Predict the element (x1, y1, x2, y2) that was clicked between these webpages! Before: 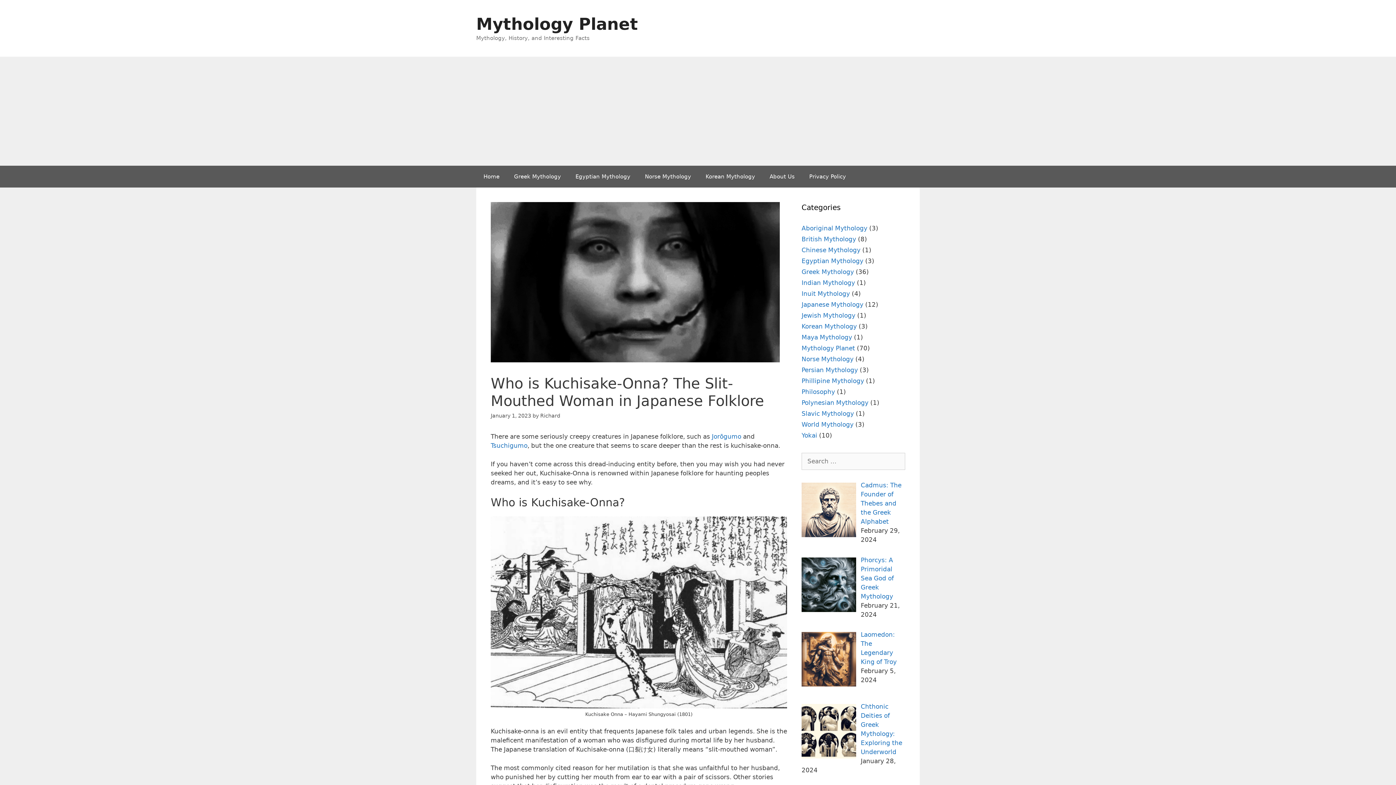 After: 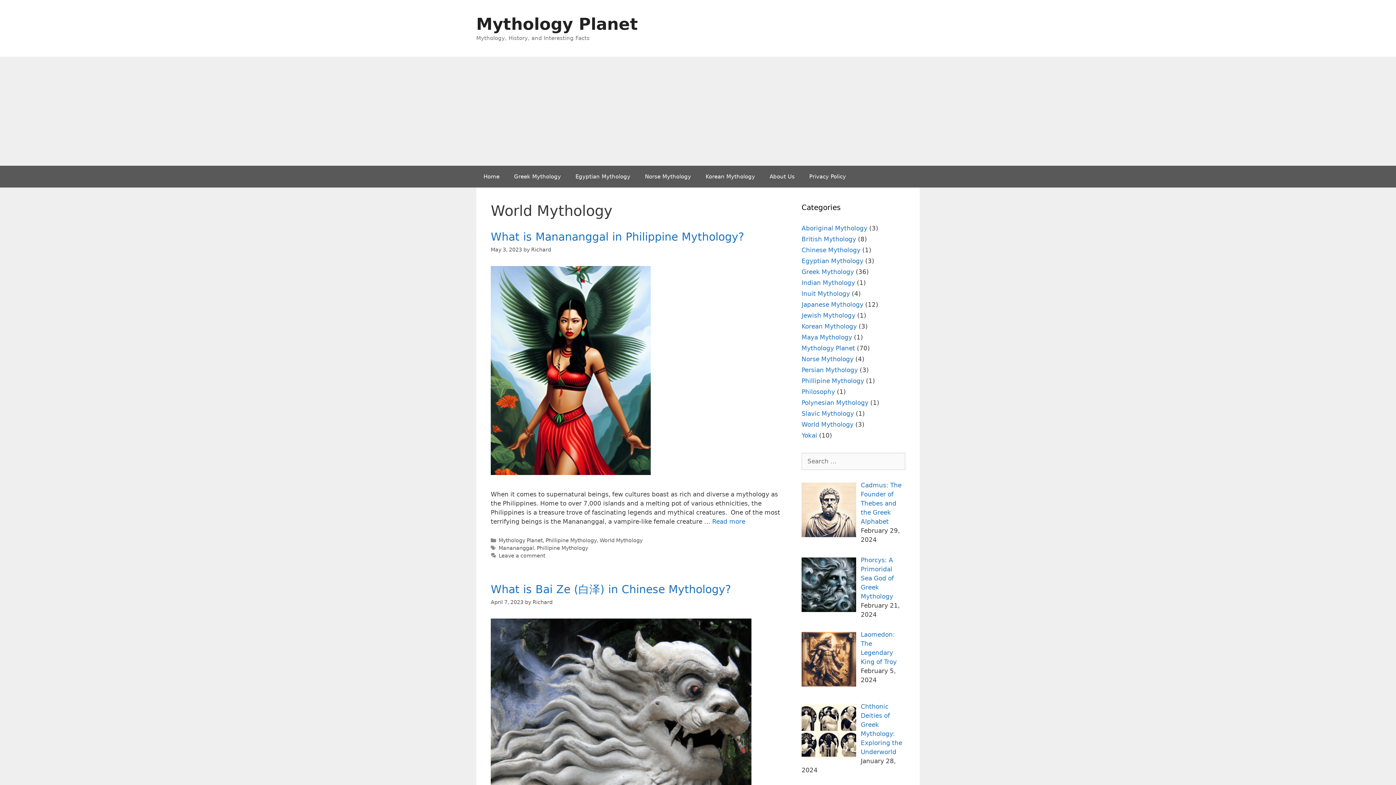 Action: label: World Mythology bbox: (801, 421, 853, 428)